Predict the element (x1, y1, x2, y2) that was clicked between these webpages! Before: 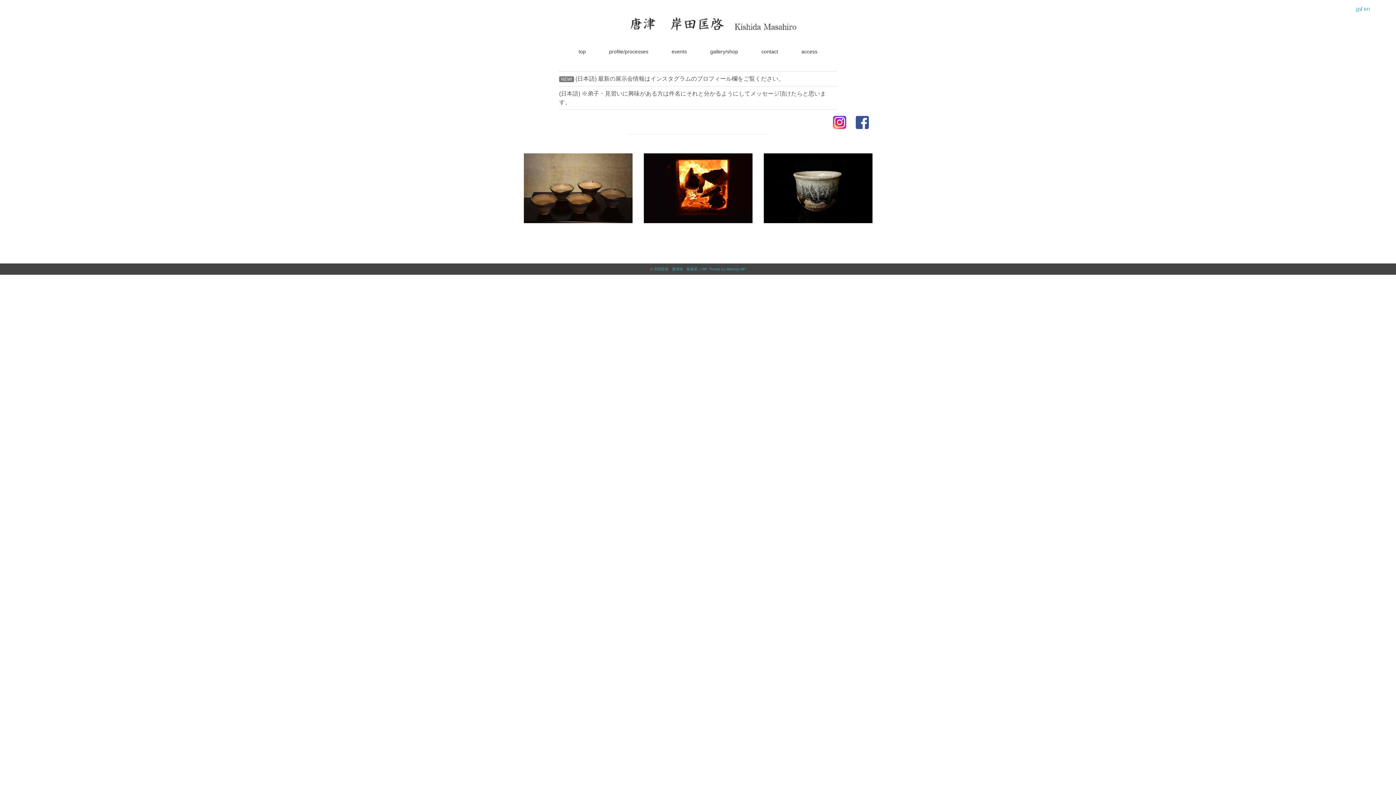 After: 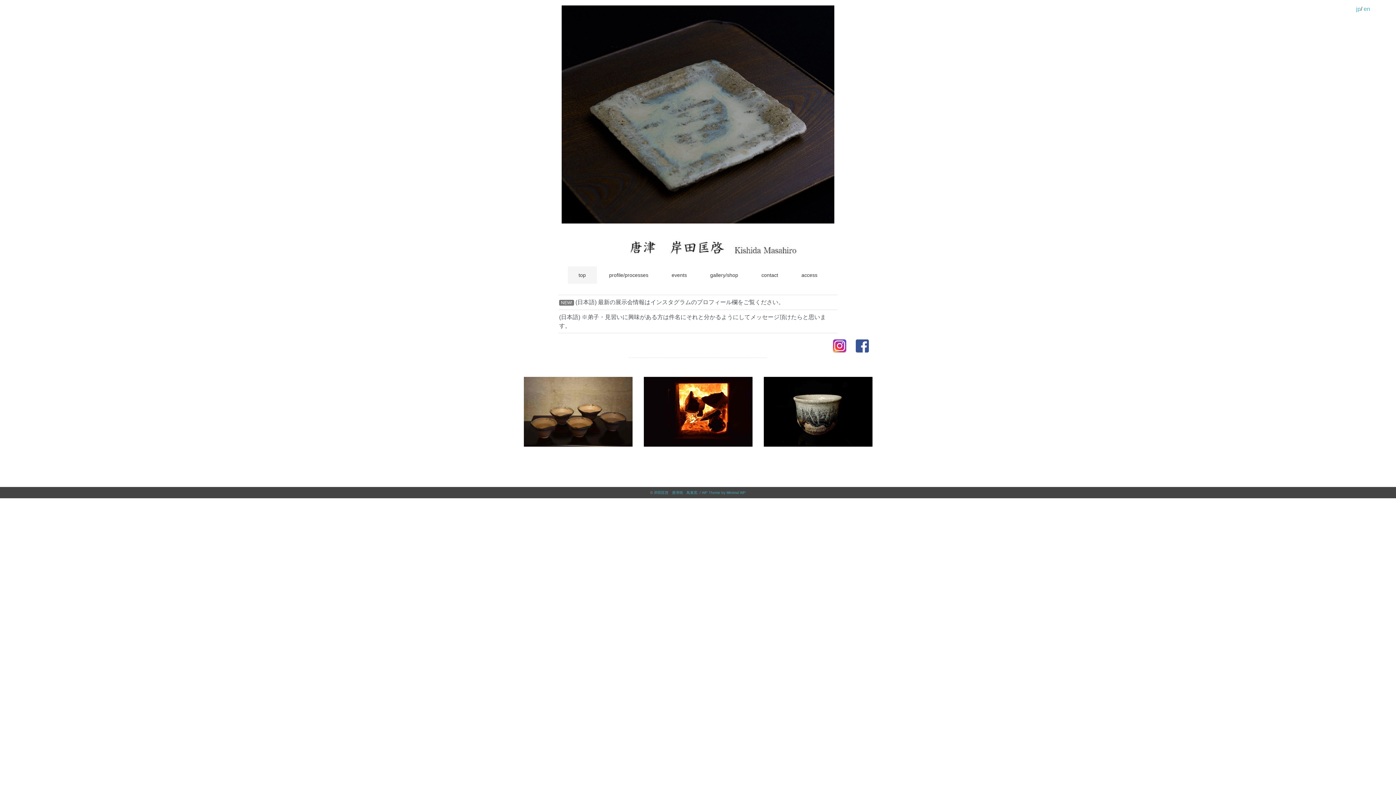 Action: bbox: (654, 267, 697, 271) label: 岸田匡啓　唐津焼　鳥巣窯